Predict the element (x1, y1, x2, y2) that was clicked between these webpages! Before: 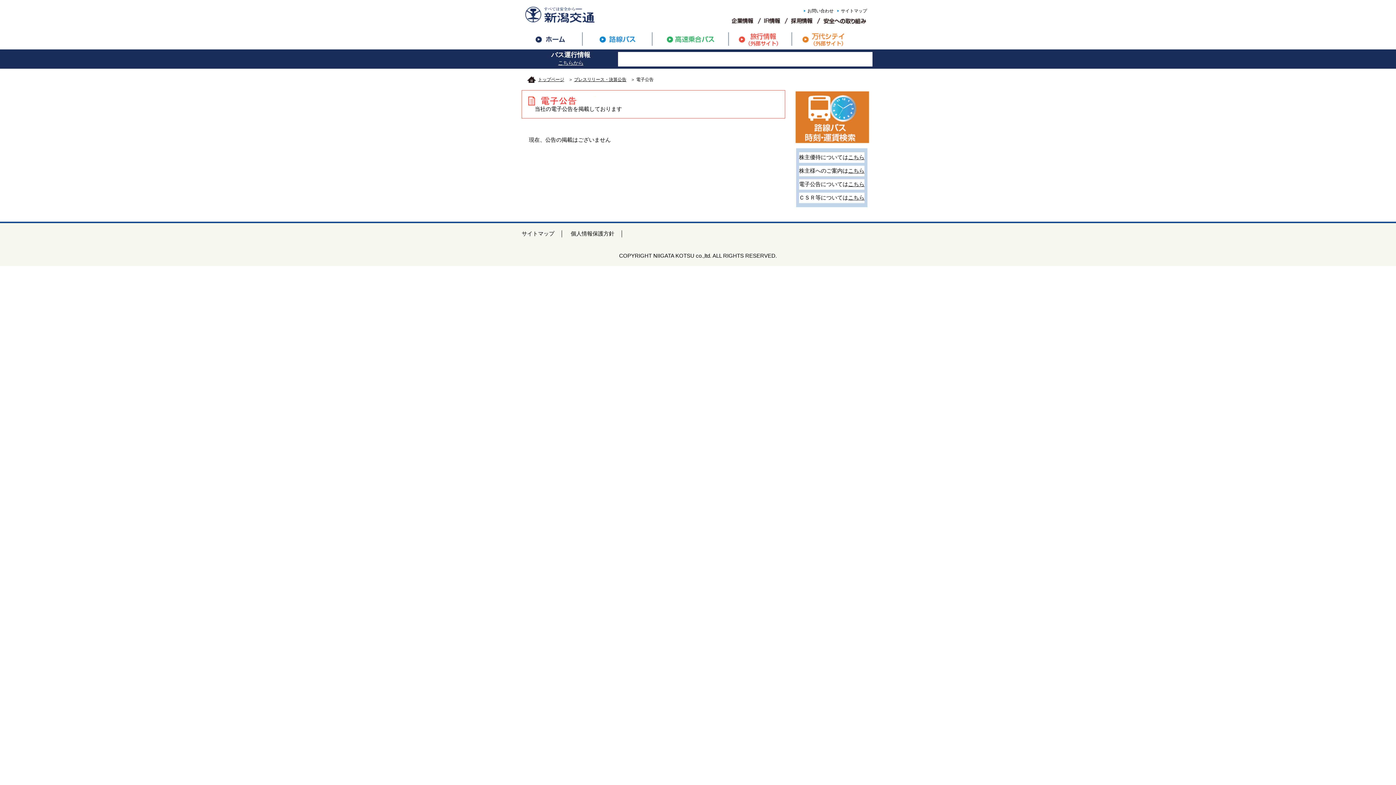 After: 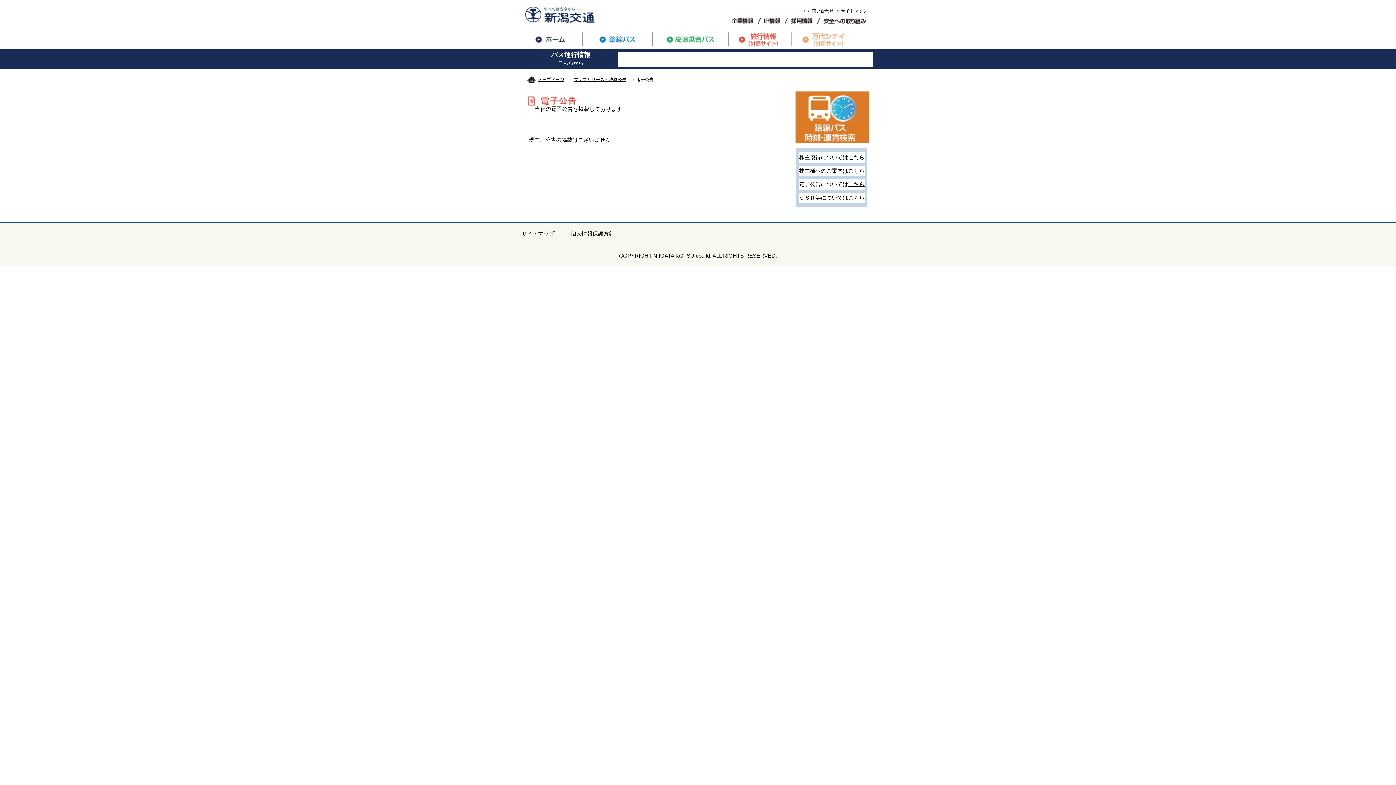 Action: bbox: (791, 29, 870, 35)